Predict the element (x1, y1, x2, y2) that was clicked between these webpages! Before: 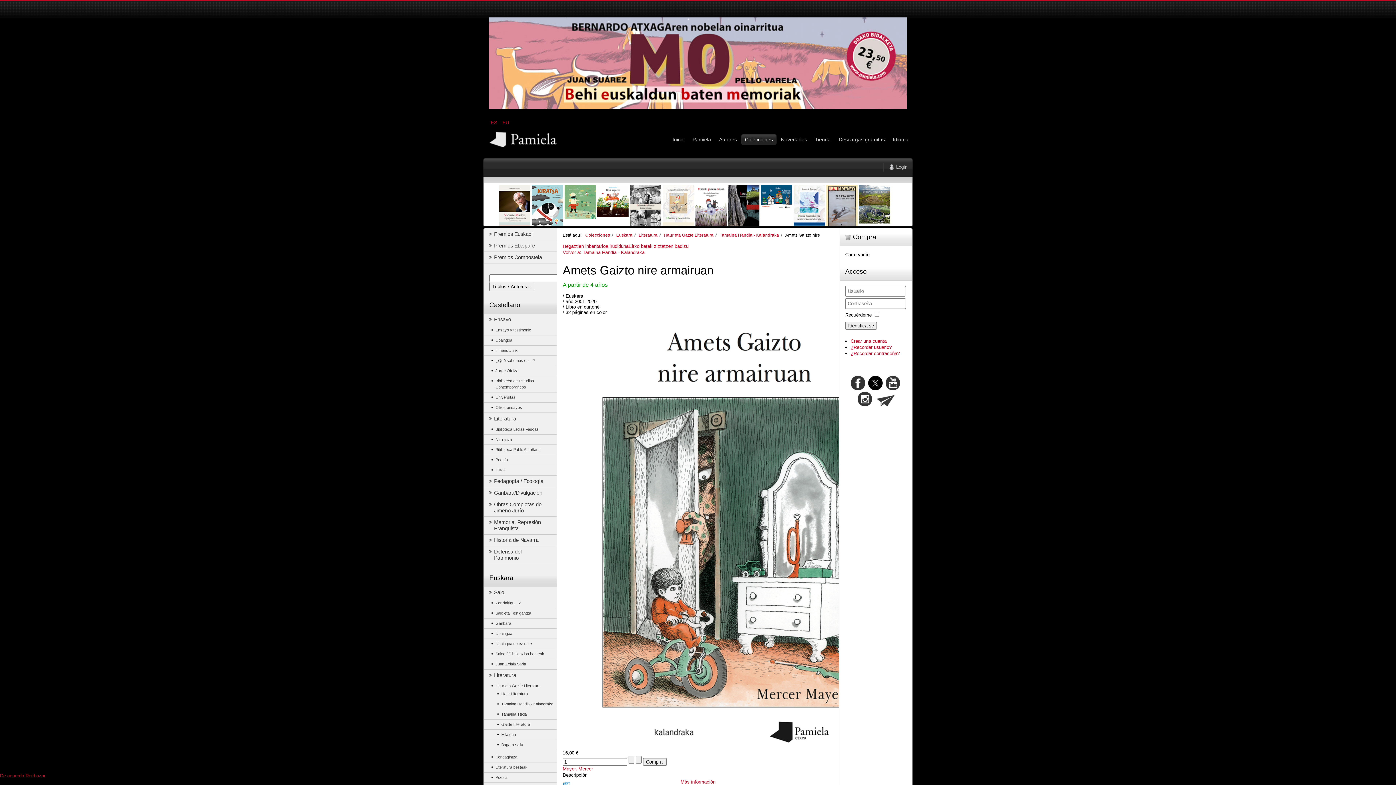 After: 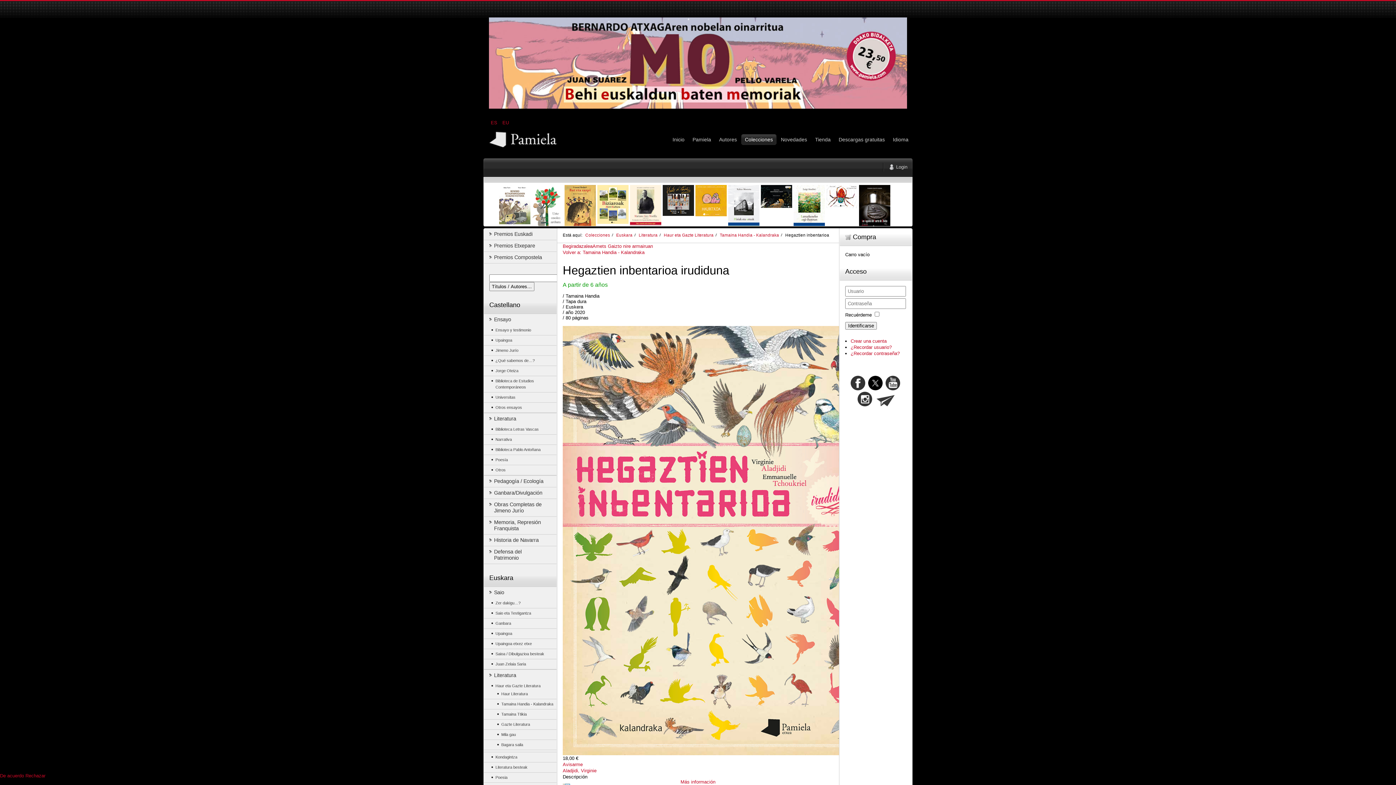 Action: label: Hegaztien inbentarioa irudiduna bbox: (562, 243, 628, 249)